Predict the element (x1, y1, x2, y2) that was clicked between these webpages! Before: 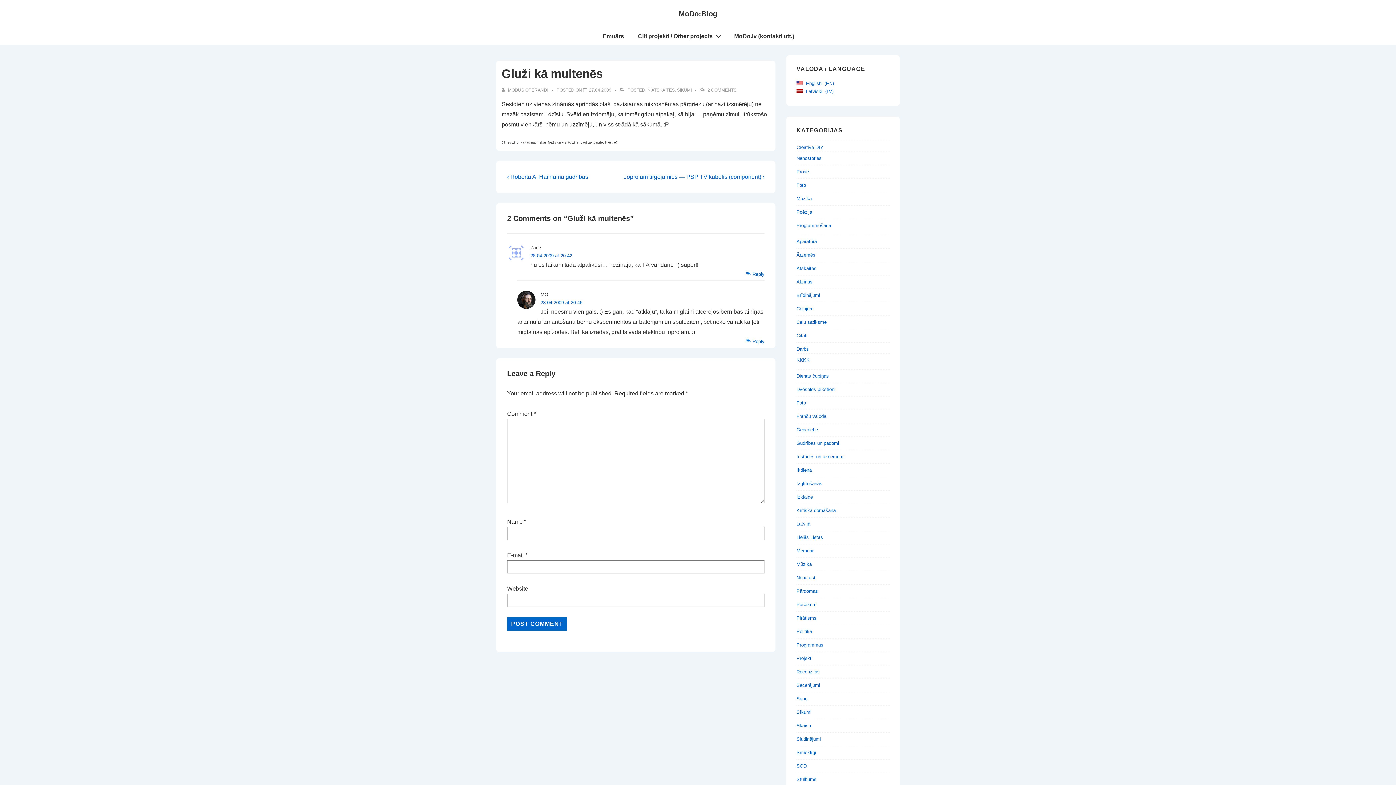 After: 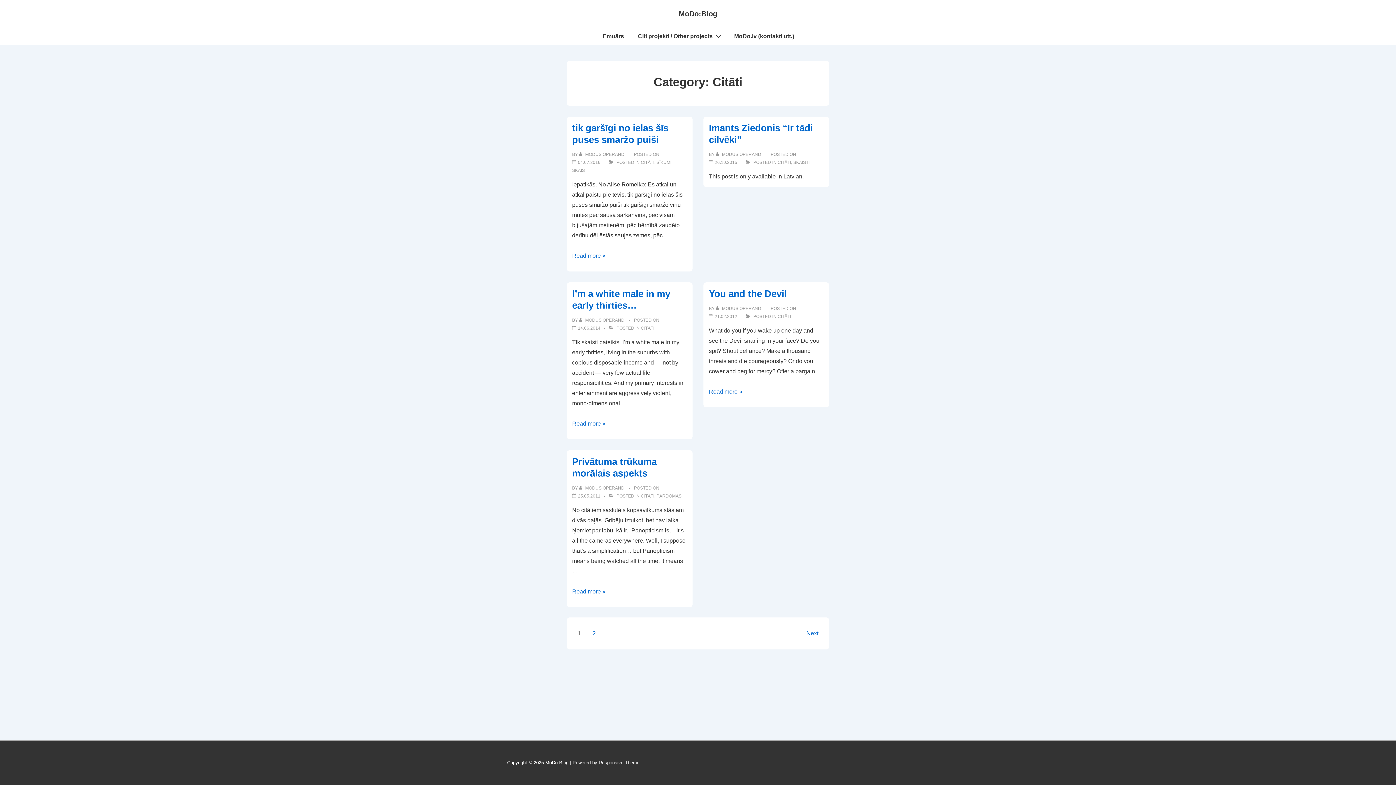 Action: label: Citāti bbox: (796, 333, 807, 338)